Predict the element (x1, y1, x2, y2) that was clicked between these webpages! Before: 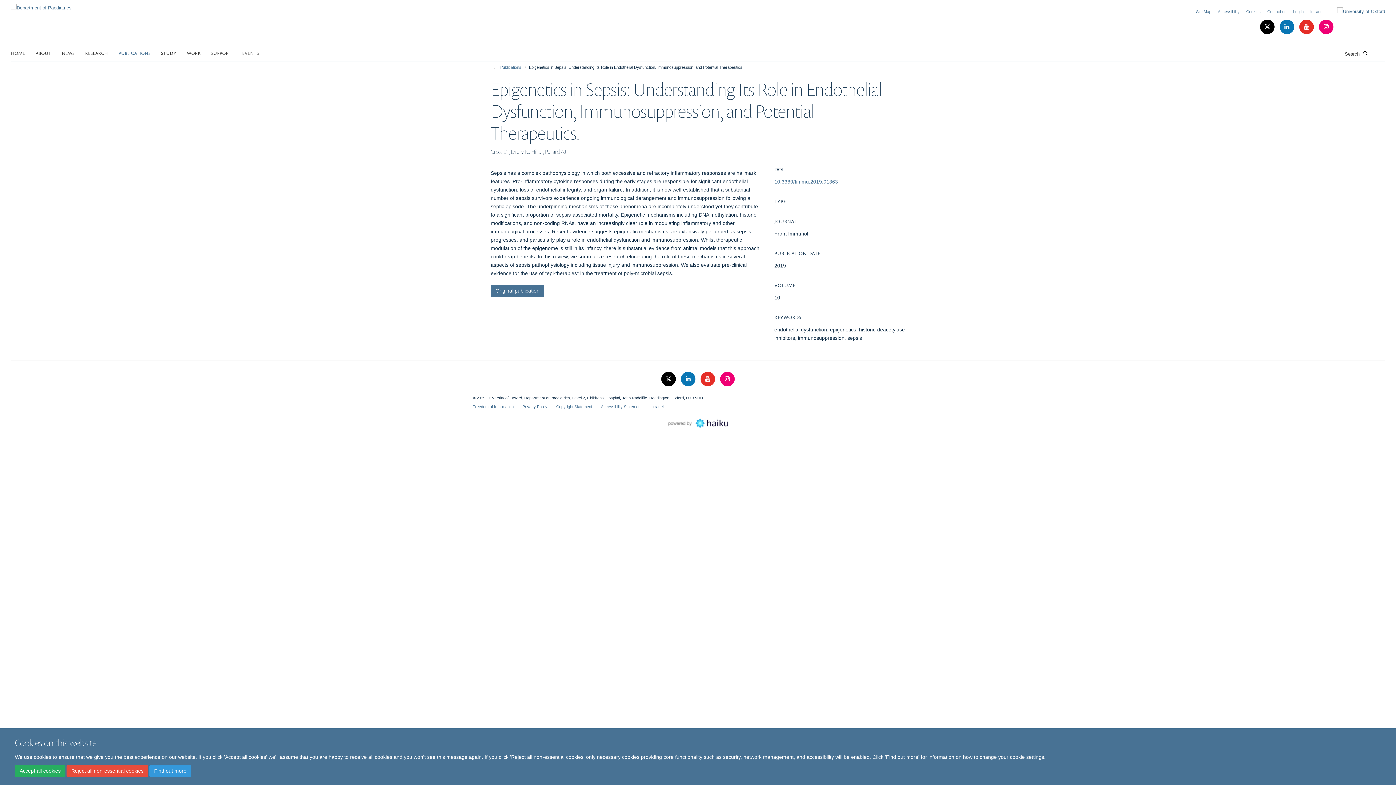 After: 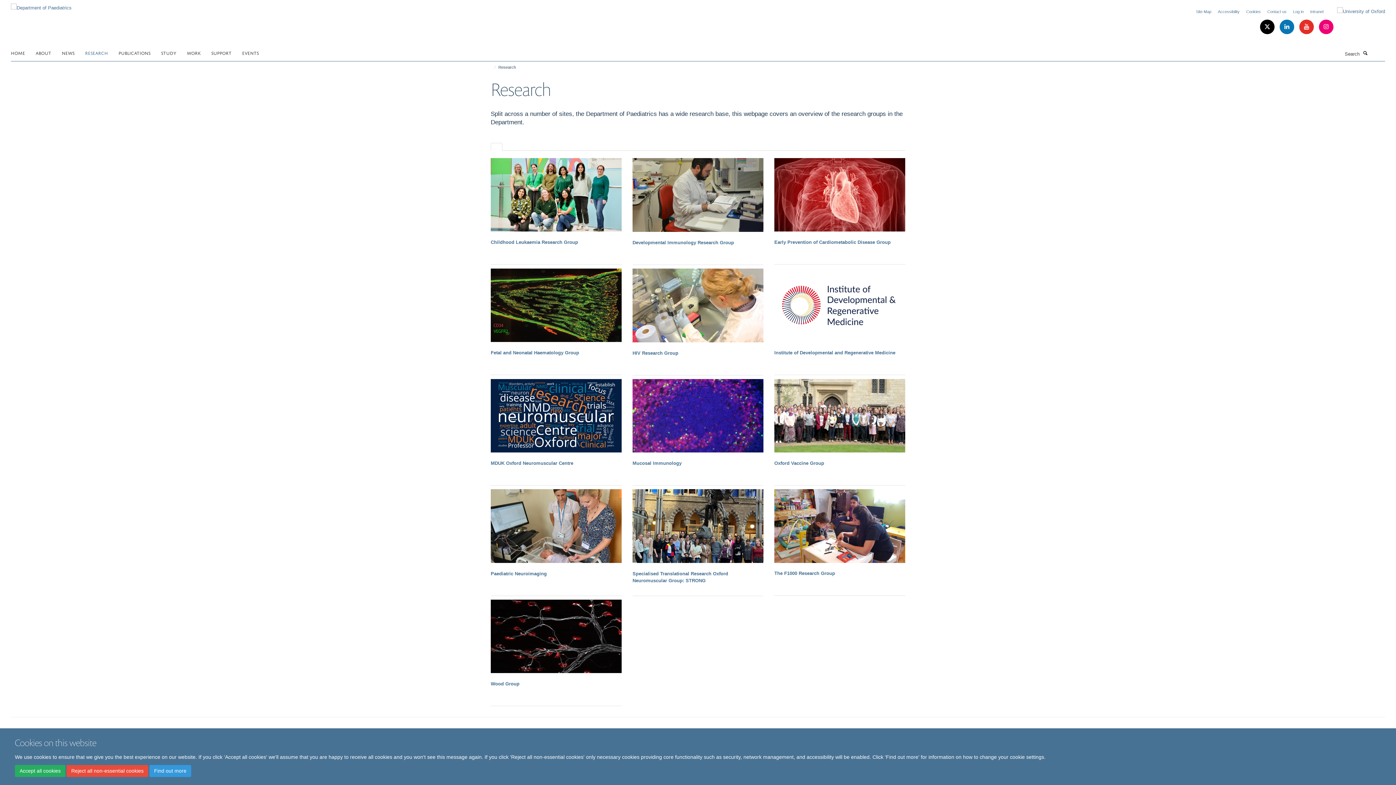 Action: label: RESEARCH bbox: (85, 47, 117, 58)